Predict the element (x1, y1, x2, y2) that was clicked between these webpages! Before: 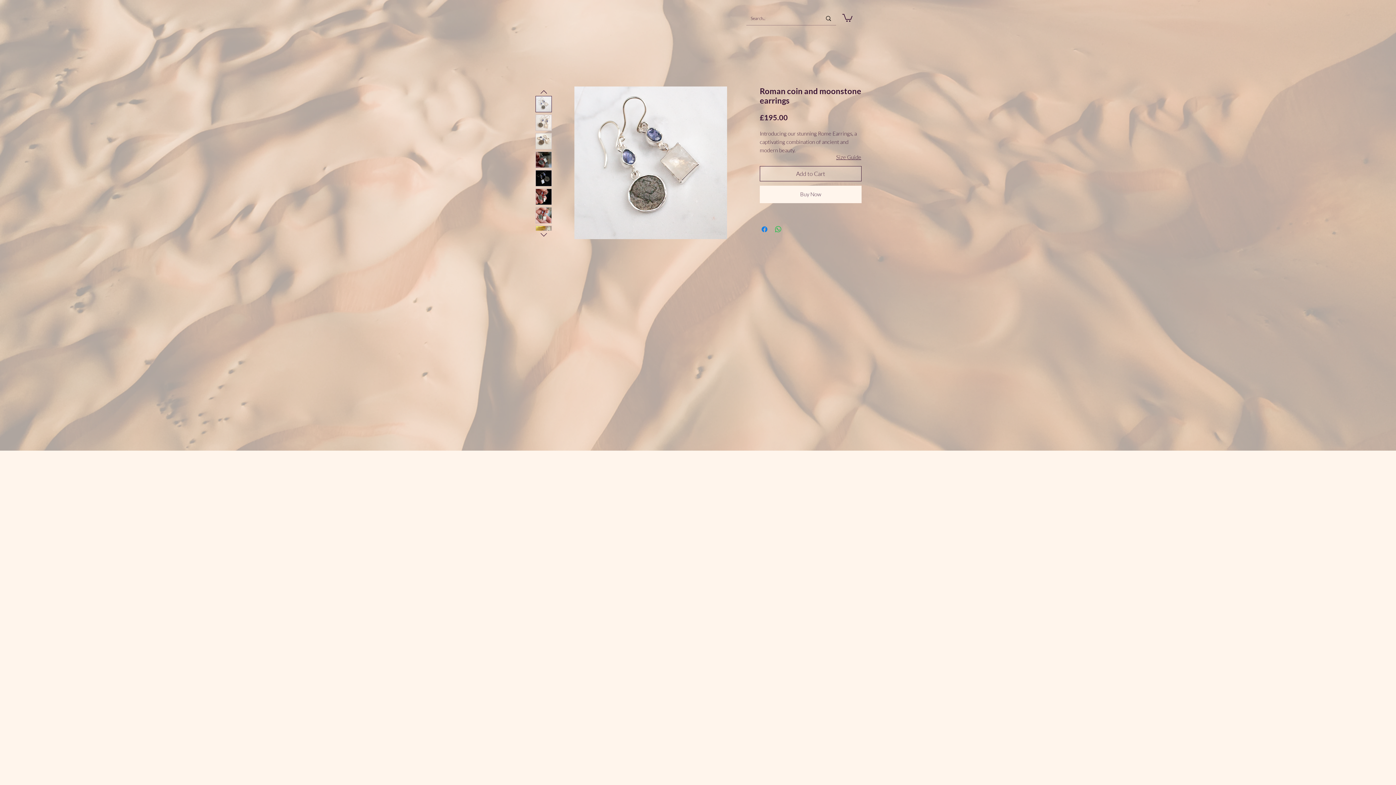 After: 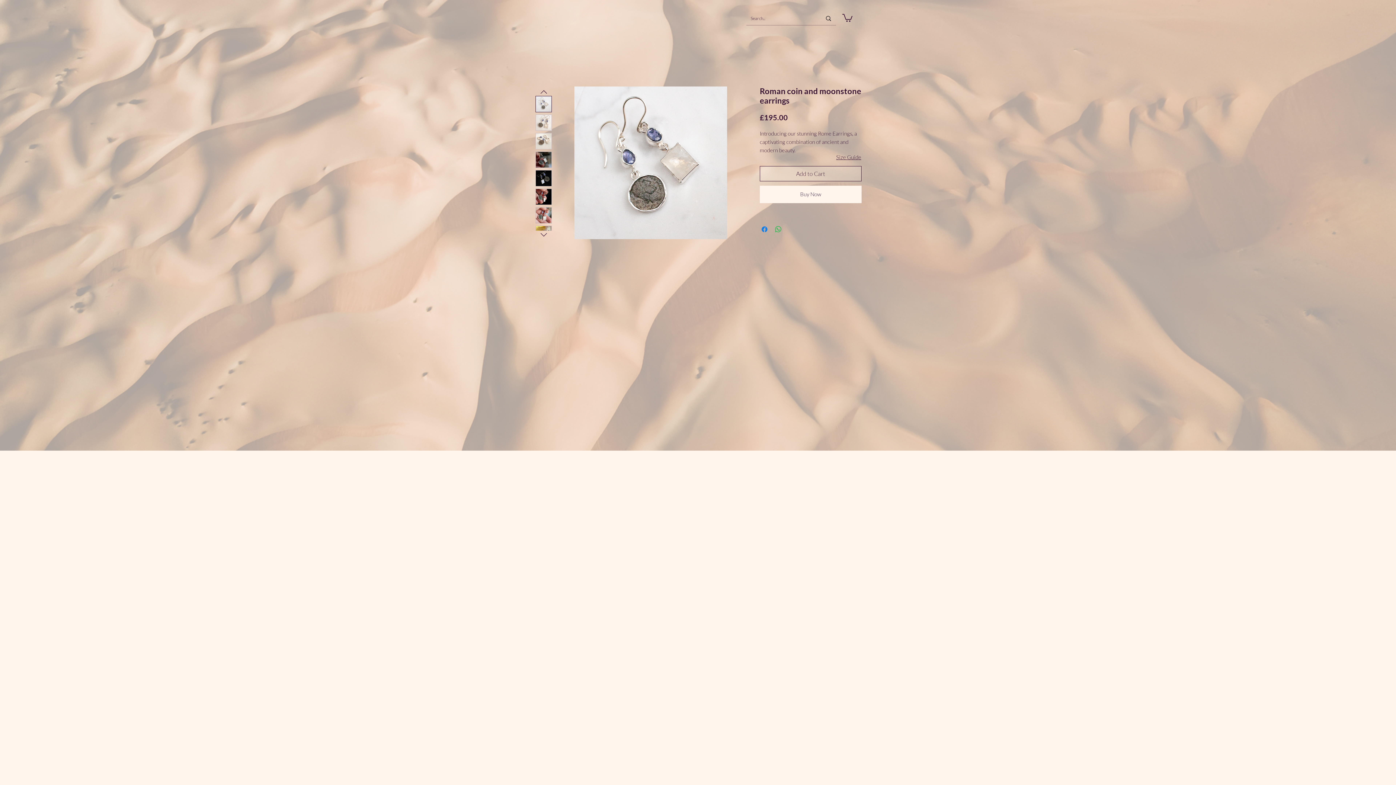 Action: bbox: (535, 188, 552, 205)